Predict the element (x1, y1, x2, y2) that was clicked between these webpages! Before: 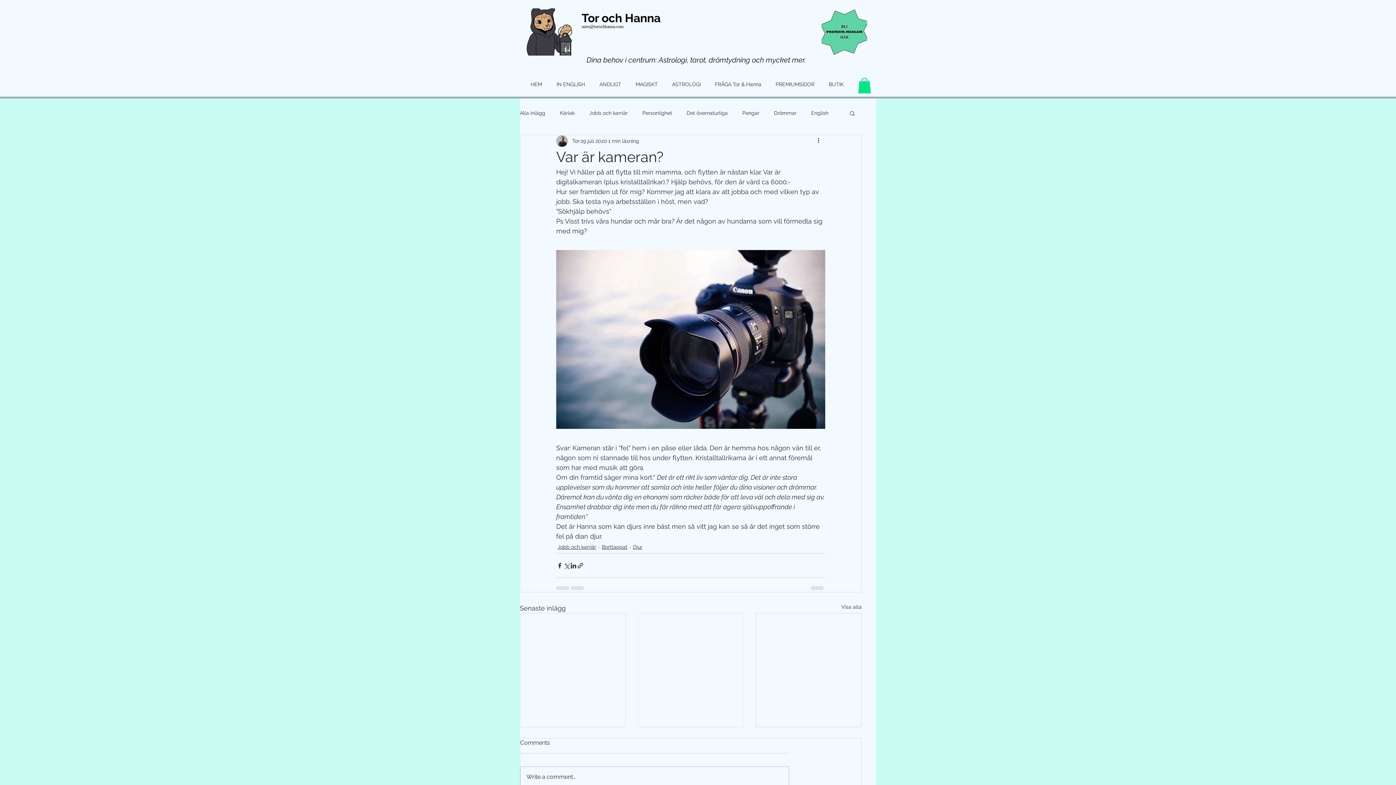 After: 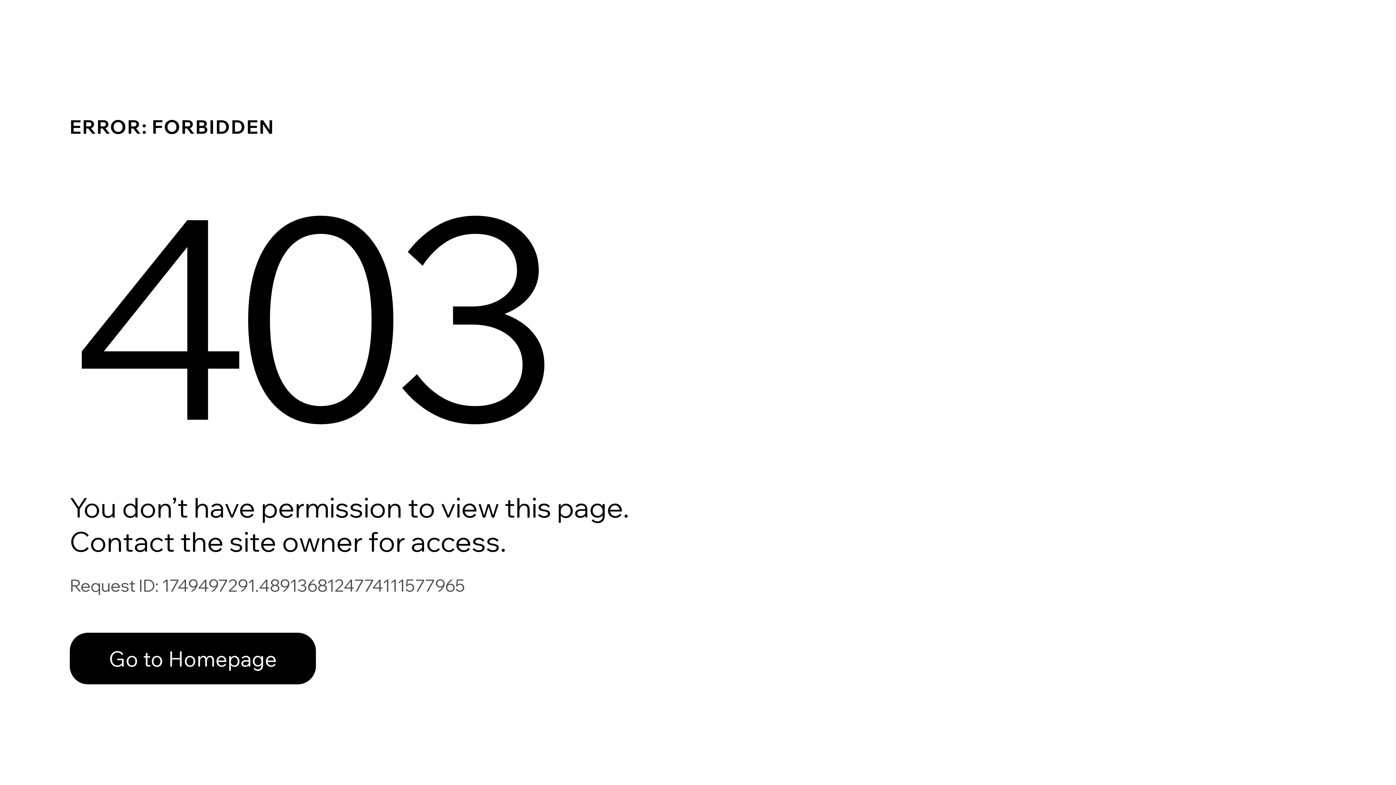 Action: label: Djur bbox: (633, 543, 642, 551)